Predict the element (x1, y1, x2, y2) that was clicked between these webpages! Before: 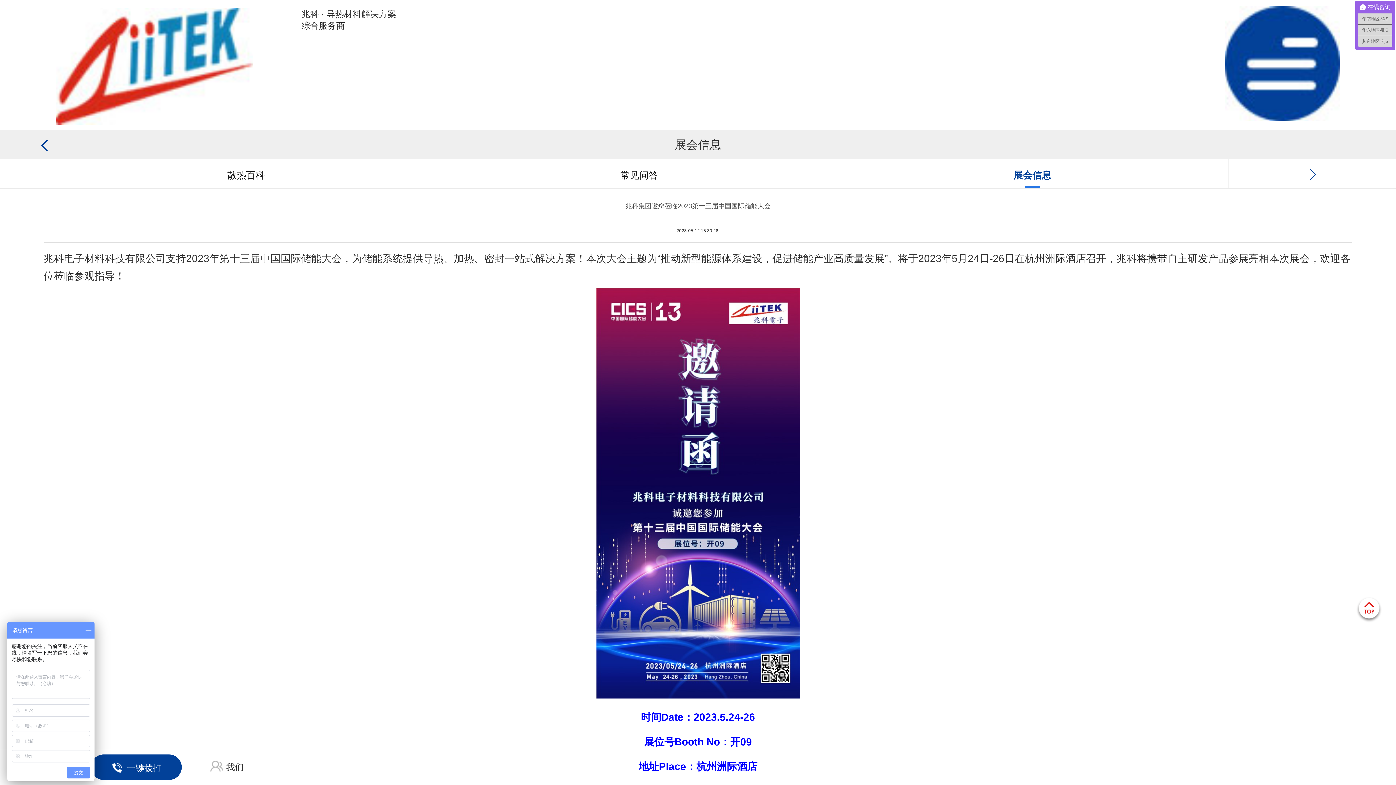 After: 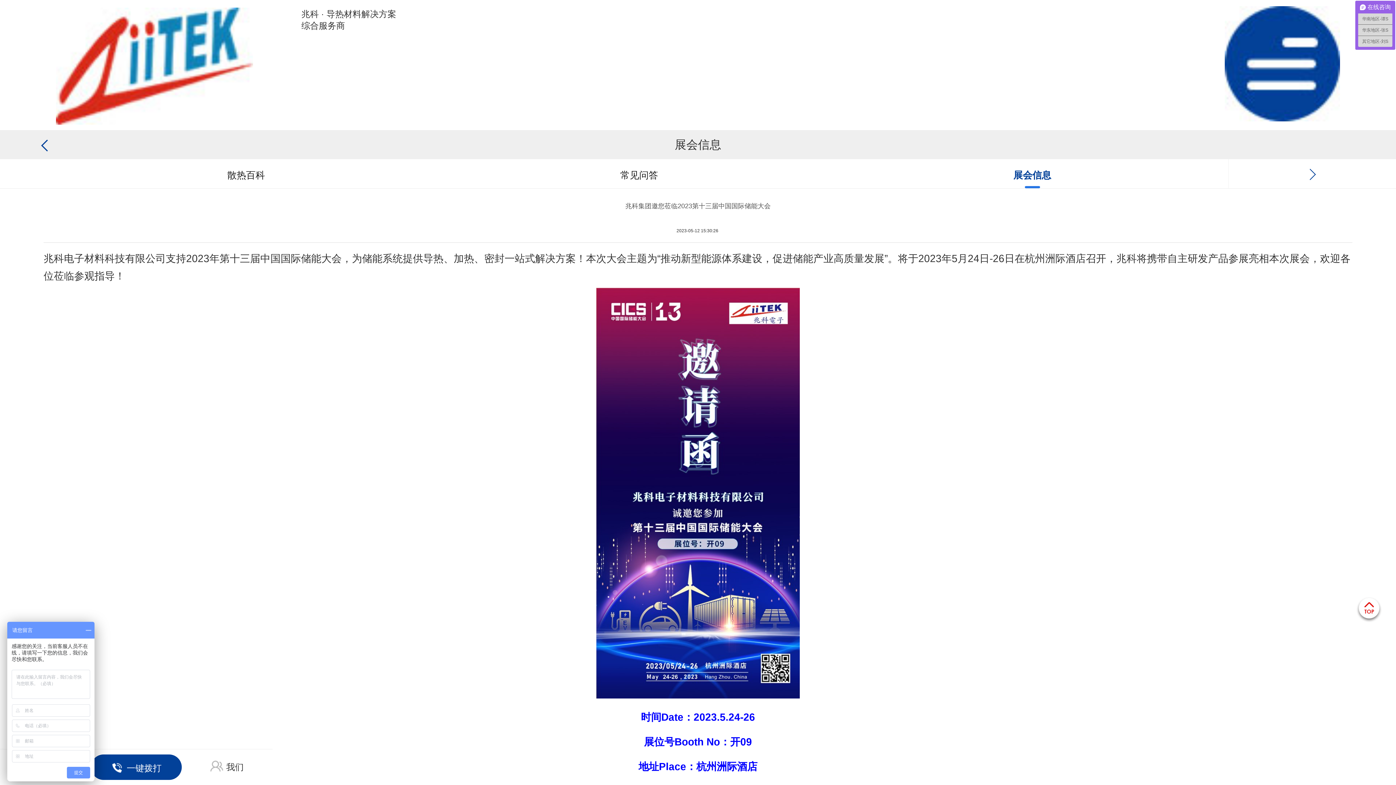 Action: bbox: (90, 754, 181, 780) label: 一键拨打